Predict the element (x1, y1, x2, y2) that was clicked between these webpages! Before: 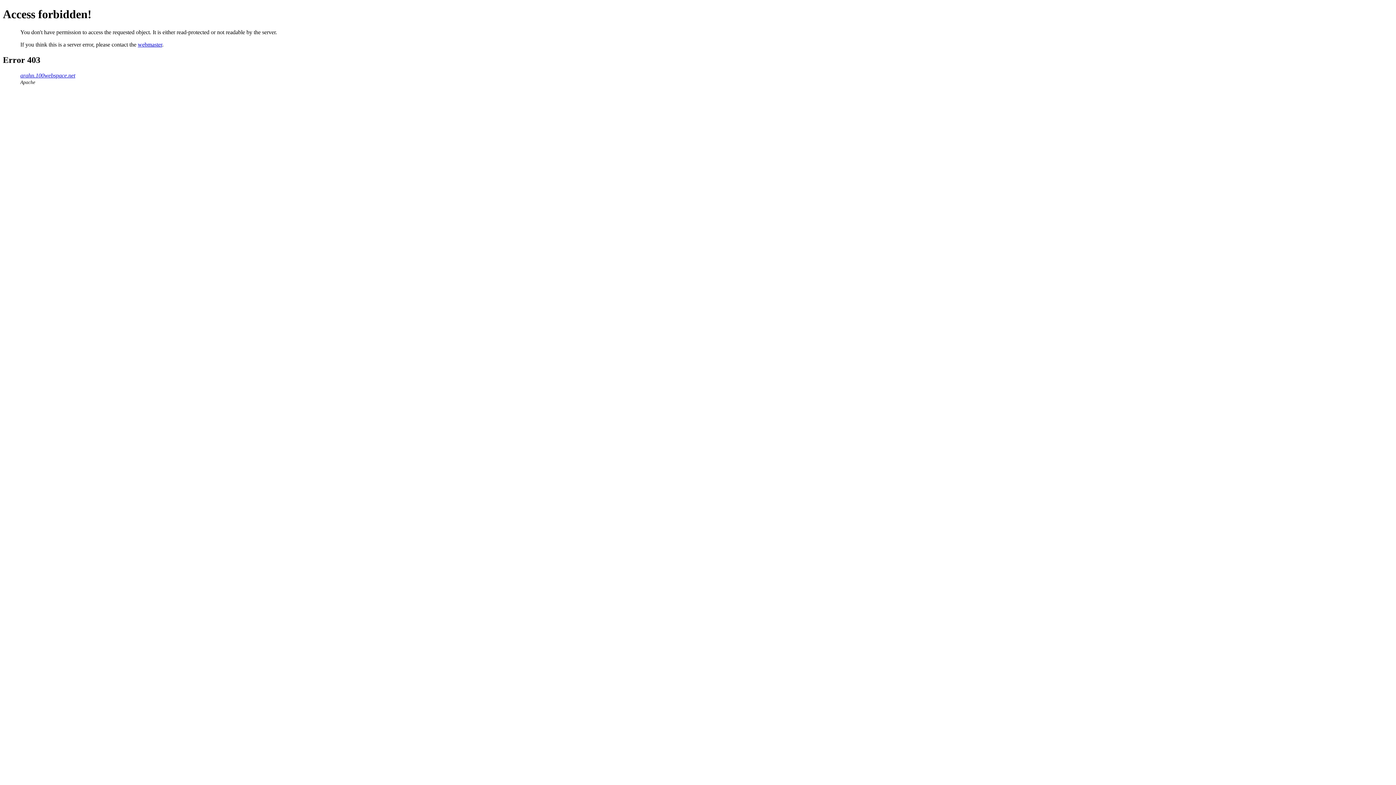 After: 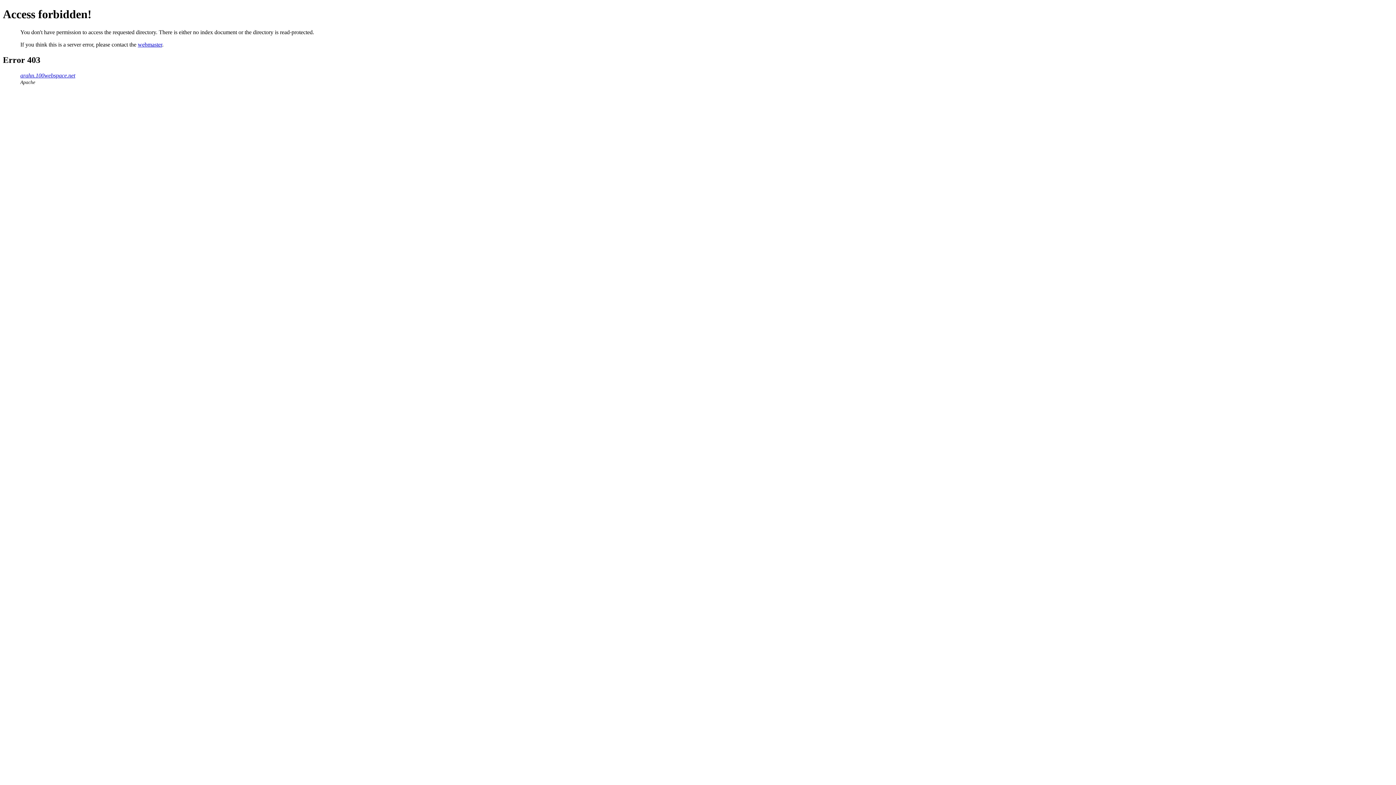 Action: bbox: (20, 72, 75, 78) label: arahn.100webspace.net